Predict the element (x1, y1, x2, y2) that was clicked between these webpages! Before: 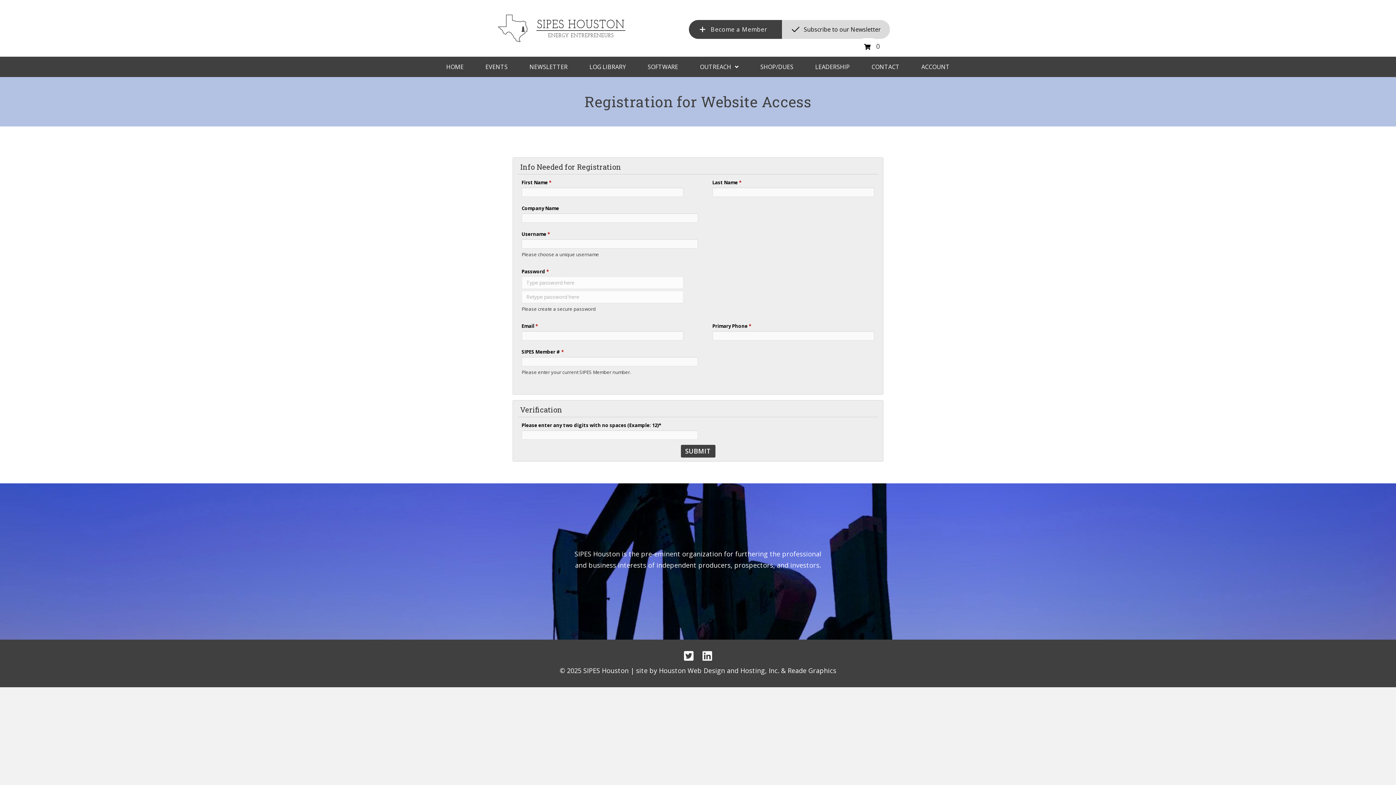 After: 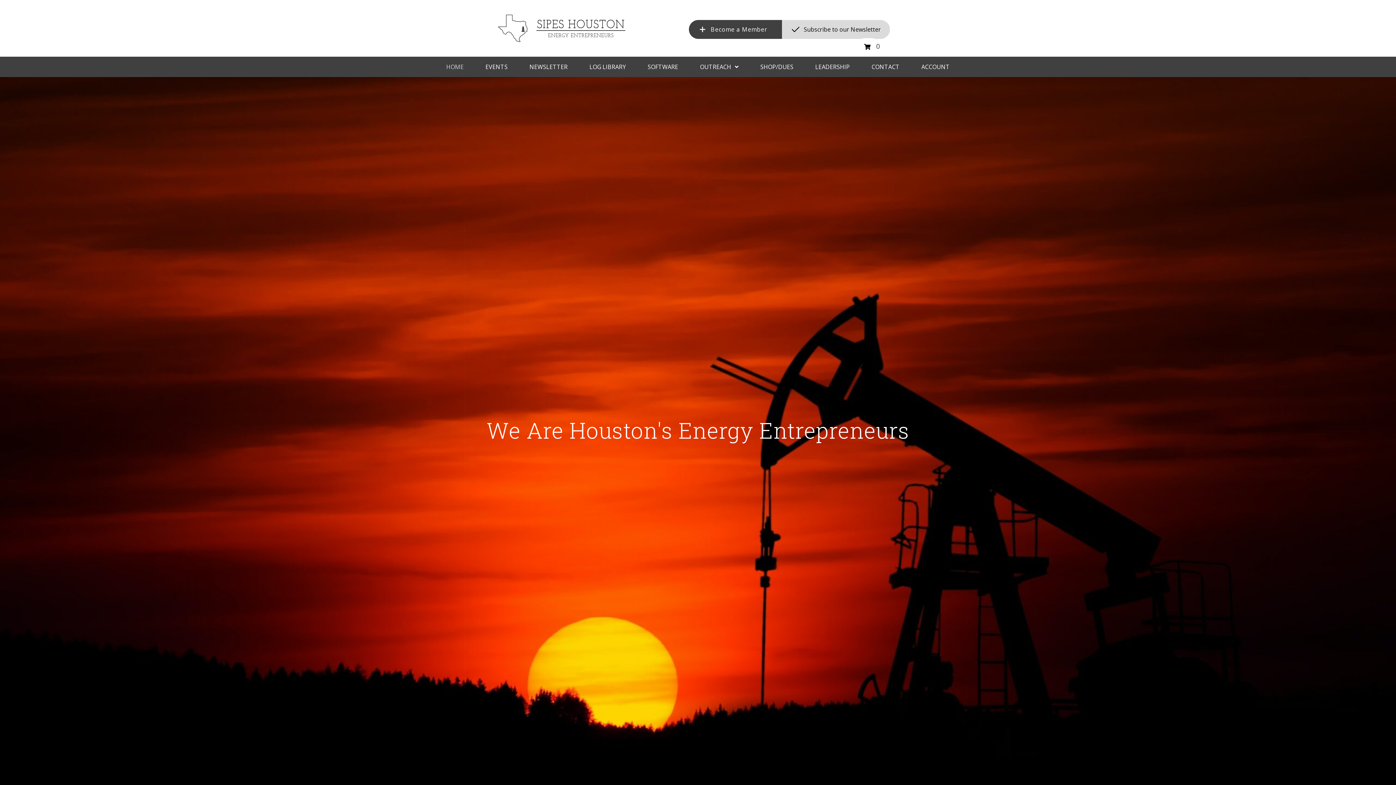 Action: label: HOME bbox: (437, 58, 472, 75)